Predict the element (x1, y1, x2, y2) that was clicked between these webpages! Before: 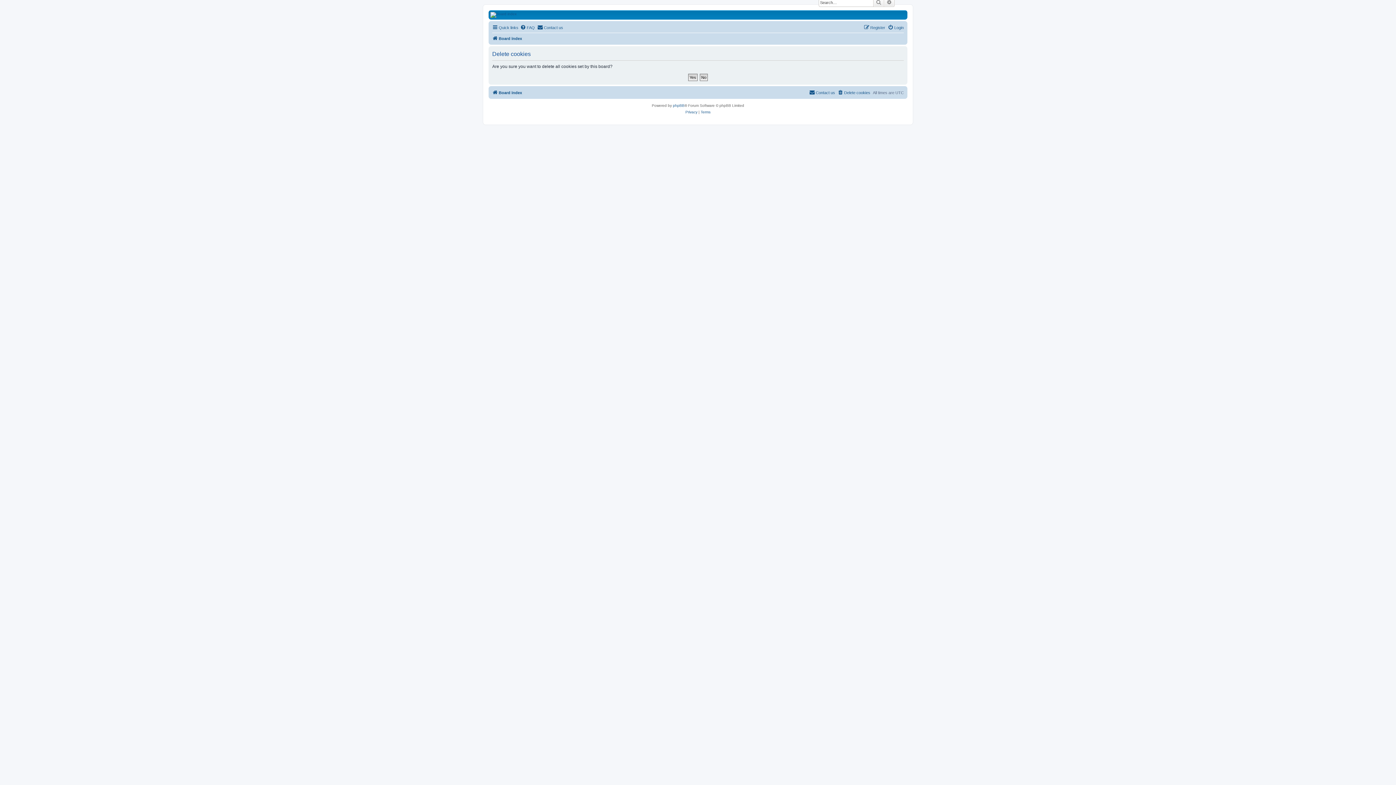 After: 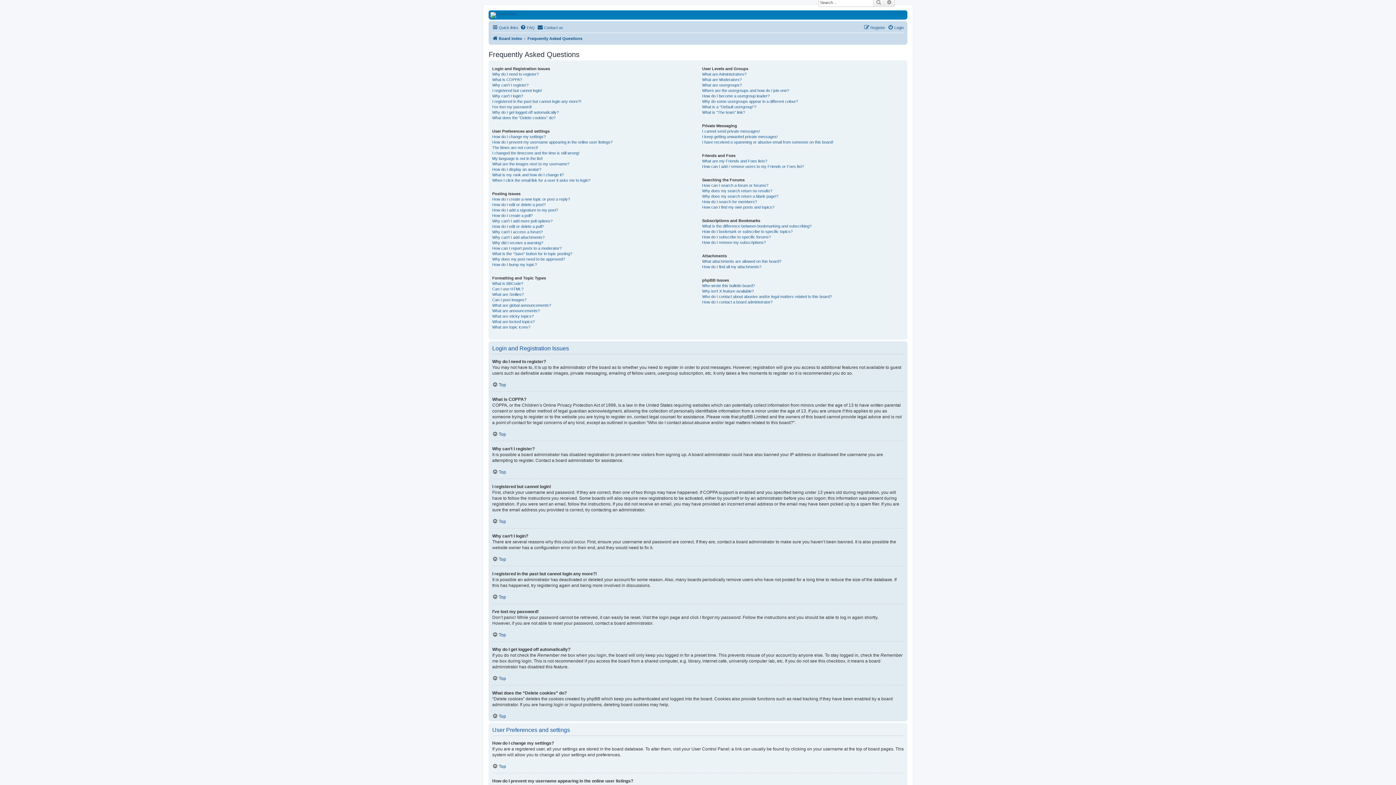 Action: bbox: (520, 23, 534, 32) label: FAQ